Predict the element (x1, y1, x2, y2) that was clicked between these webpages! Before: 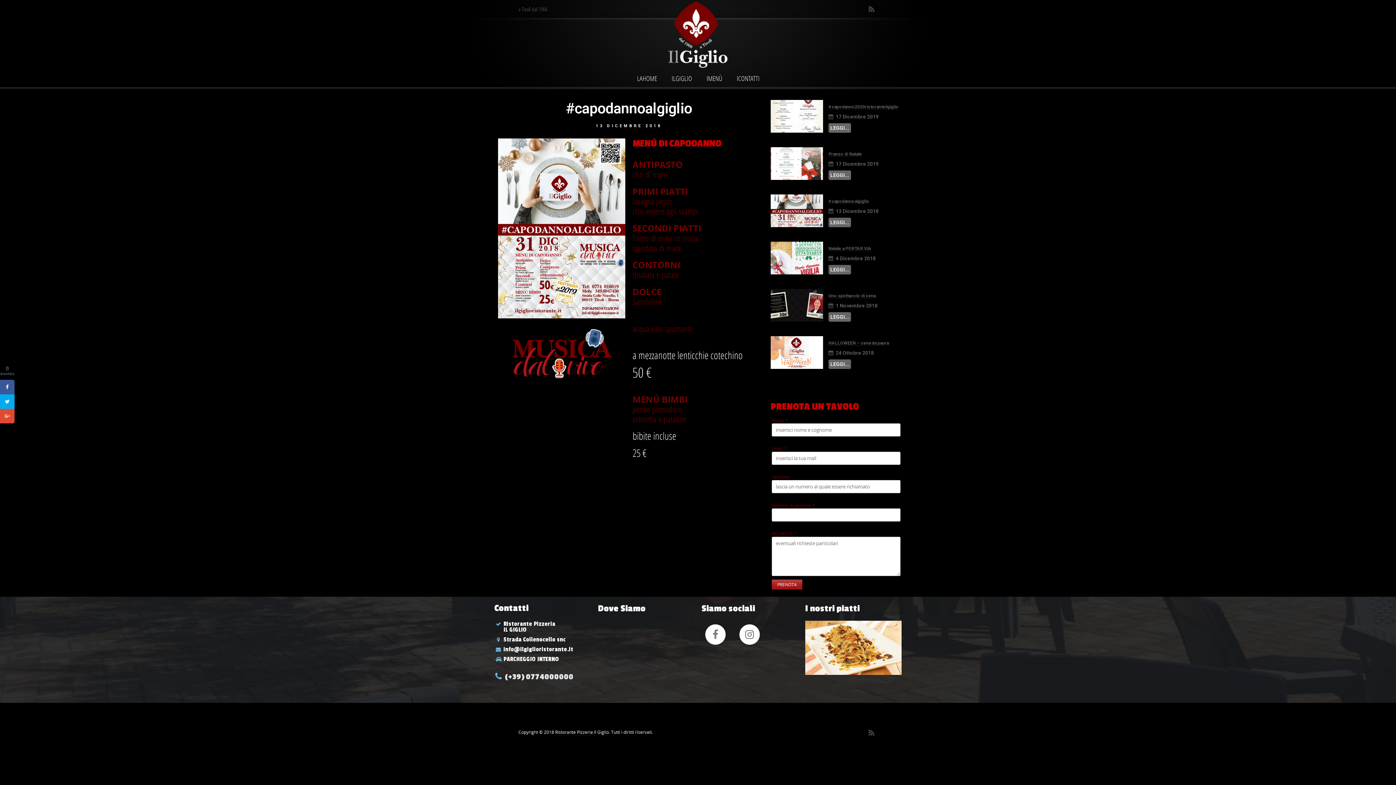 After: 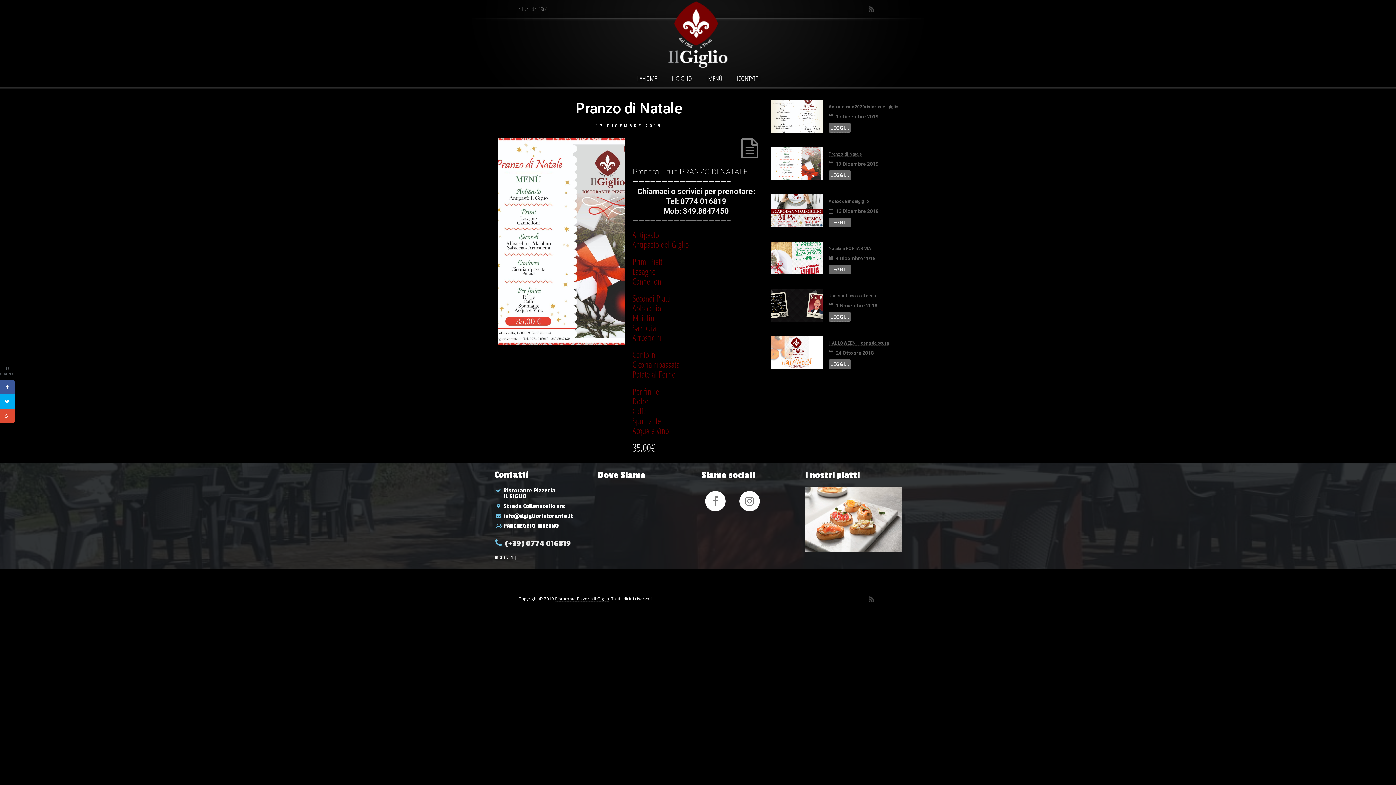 Action: label: LEGGI... bbox: (828, 170, 851, 180)